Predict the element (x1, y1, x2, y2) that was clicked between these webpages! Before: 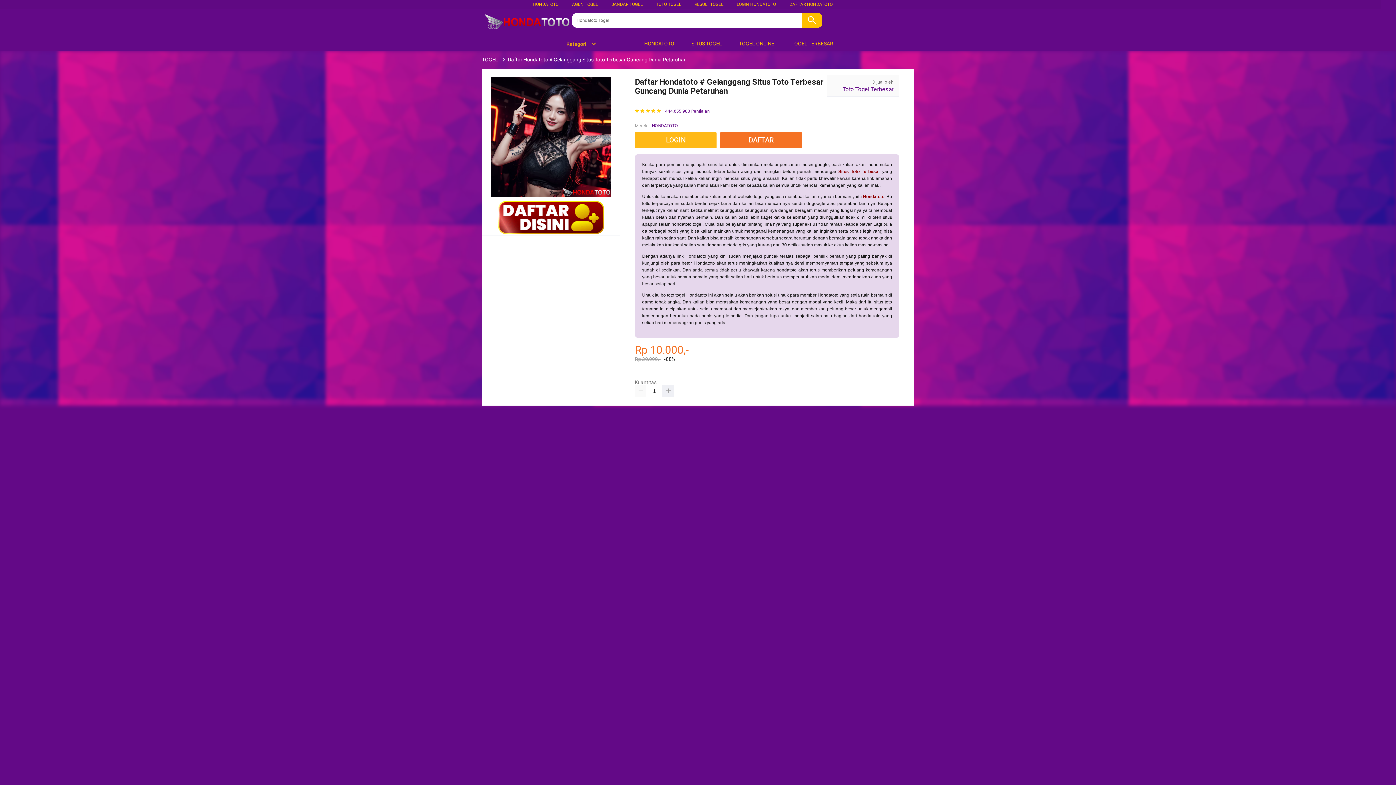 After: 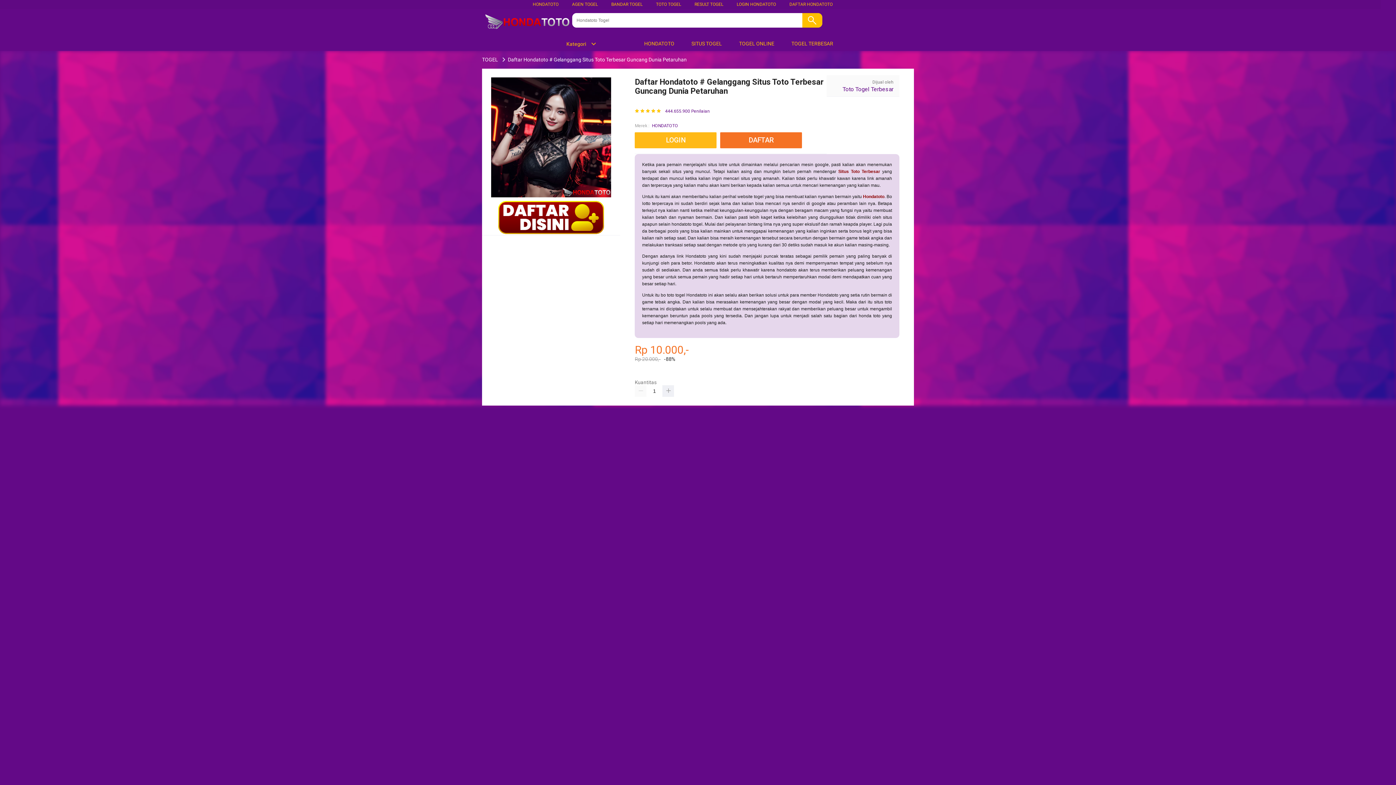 Action: bbox: (572, 1, 598, 6) label: AGEN TOGEL